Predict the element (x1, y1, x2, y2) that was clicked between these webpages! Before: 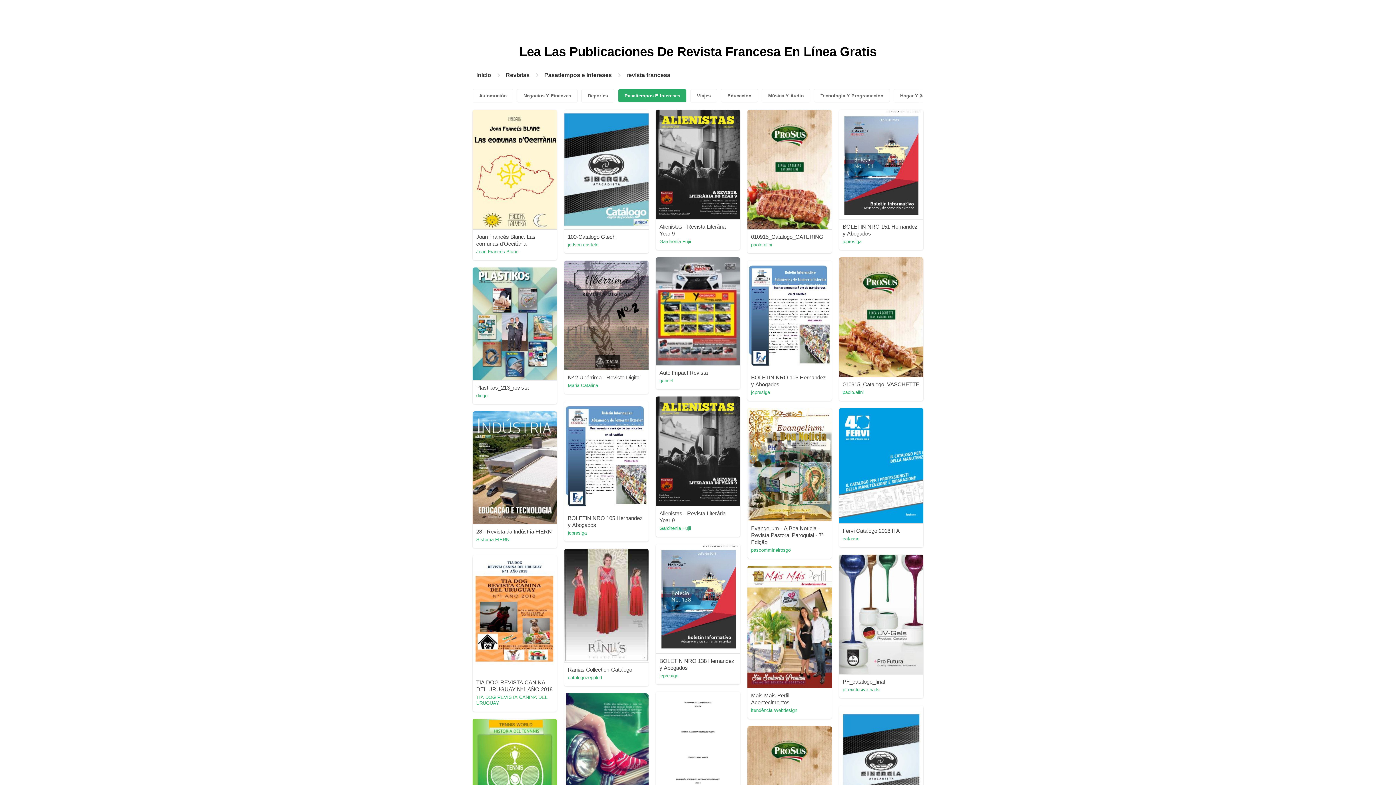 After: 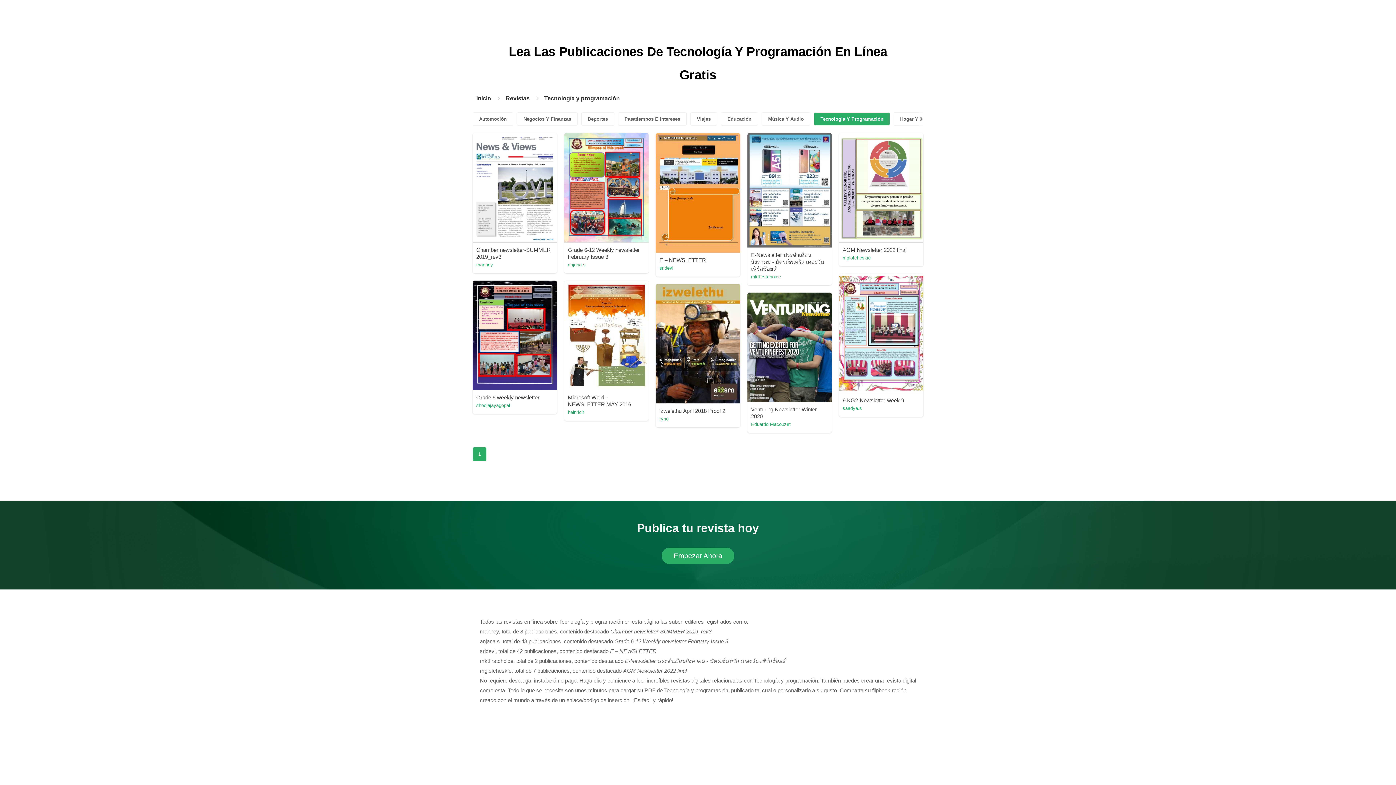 Action: bbox: (814, 89, 890, 102) label: Tecnología Y Programación